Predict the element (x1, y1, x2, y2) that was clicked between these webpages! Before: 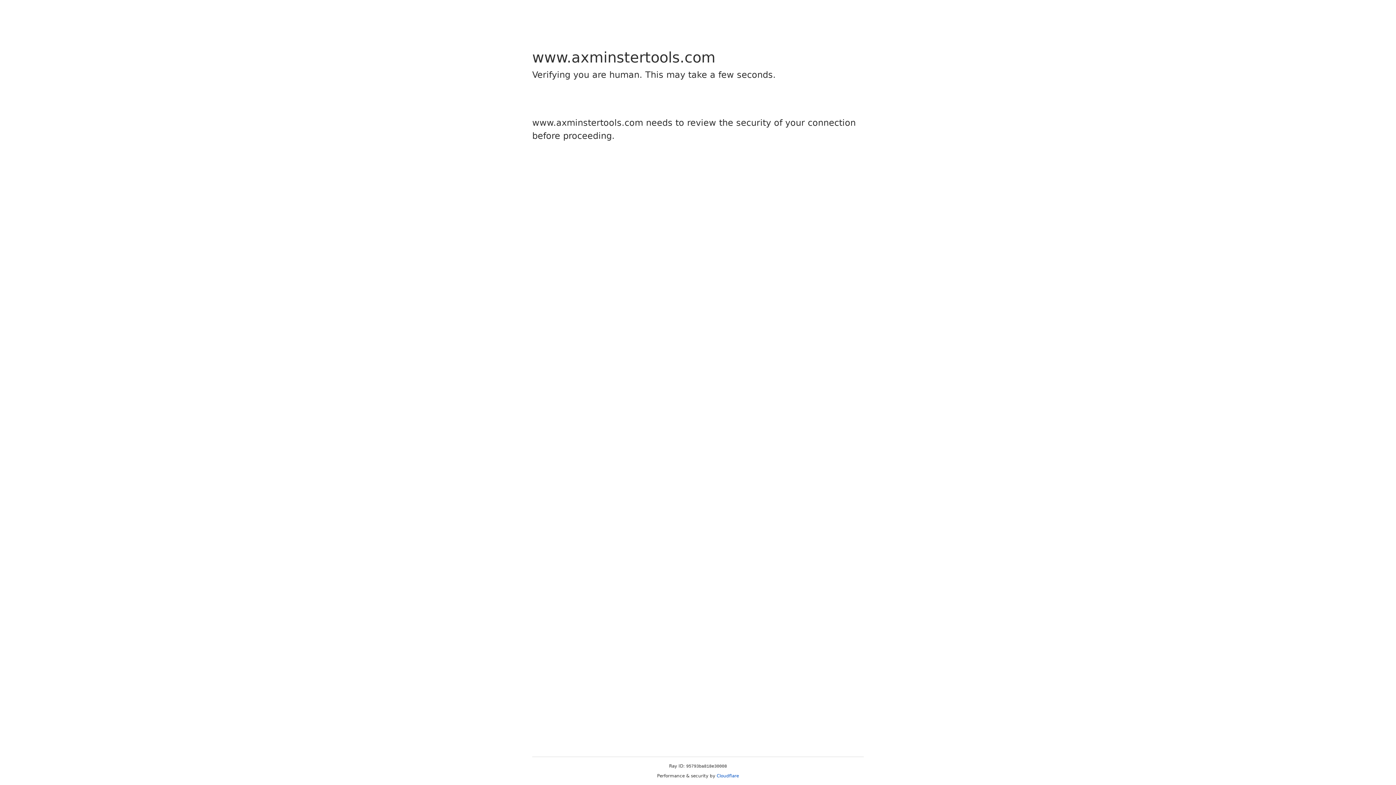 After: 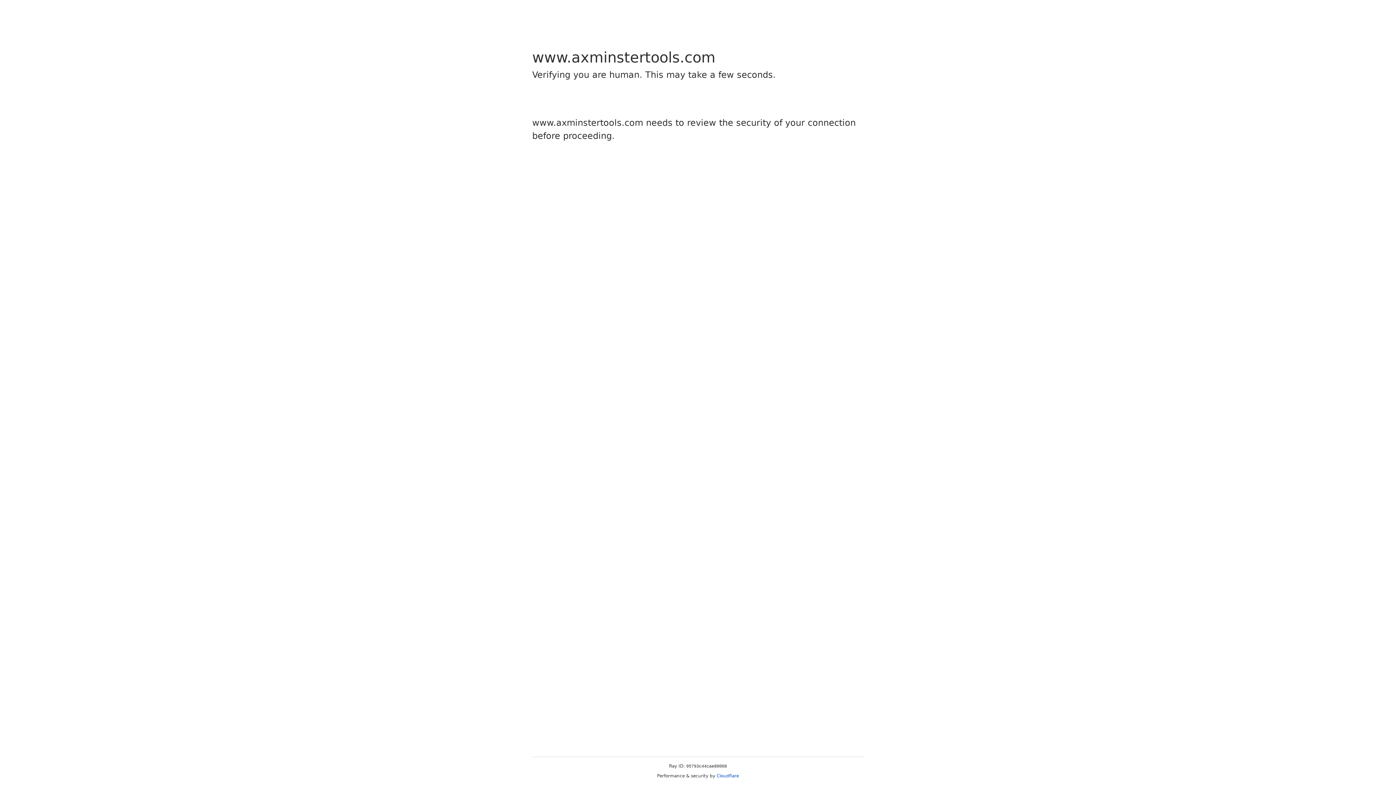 Action: bbox: (716, 773, 739, 778) label: Cloudflare